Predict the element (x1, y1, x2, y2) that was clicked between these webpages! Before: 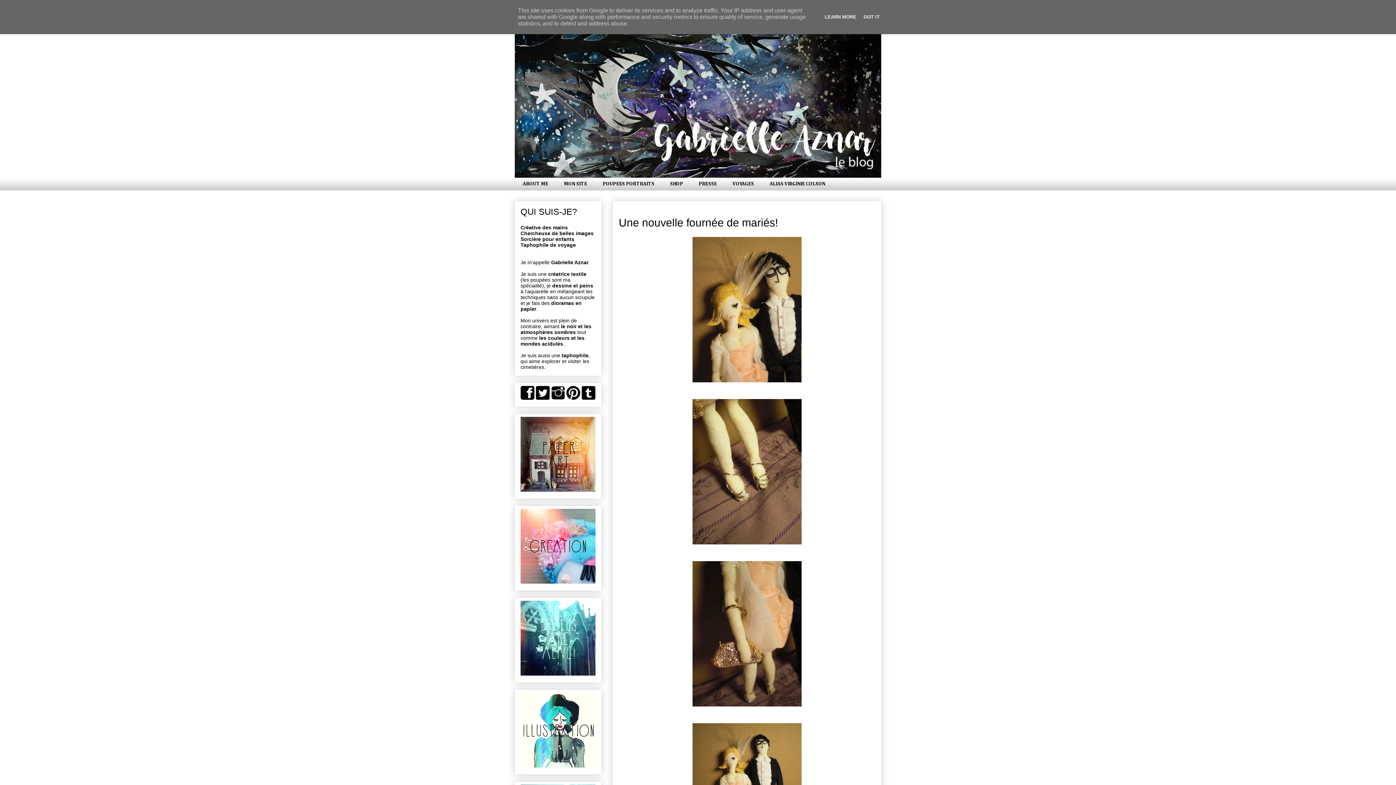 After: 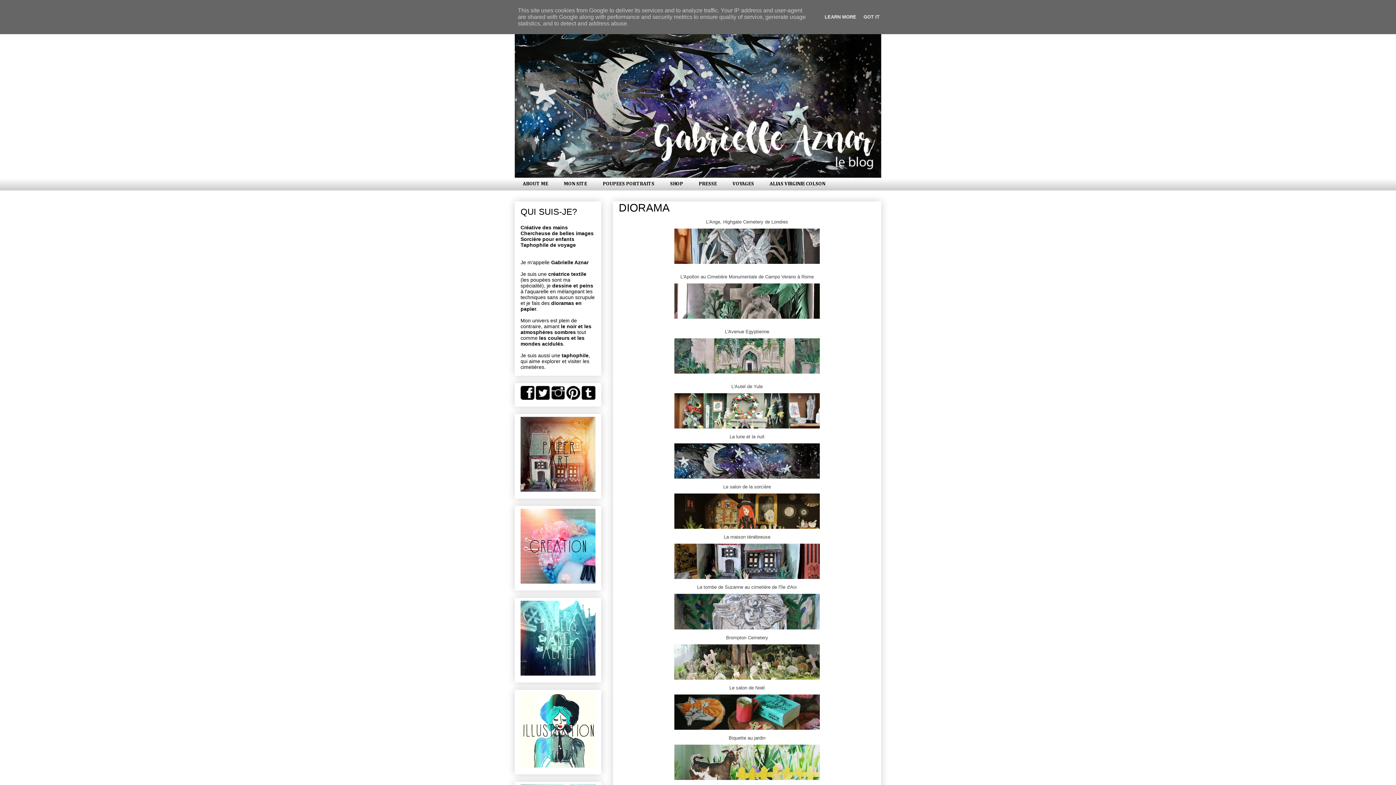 Action: bbox: (520, 487, 595, 493)